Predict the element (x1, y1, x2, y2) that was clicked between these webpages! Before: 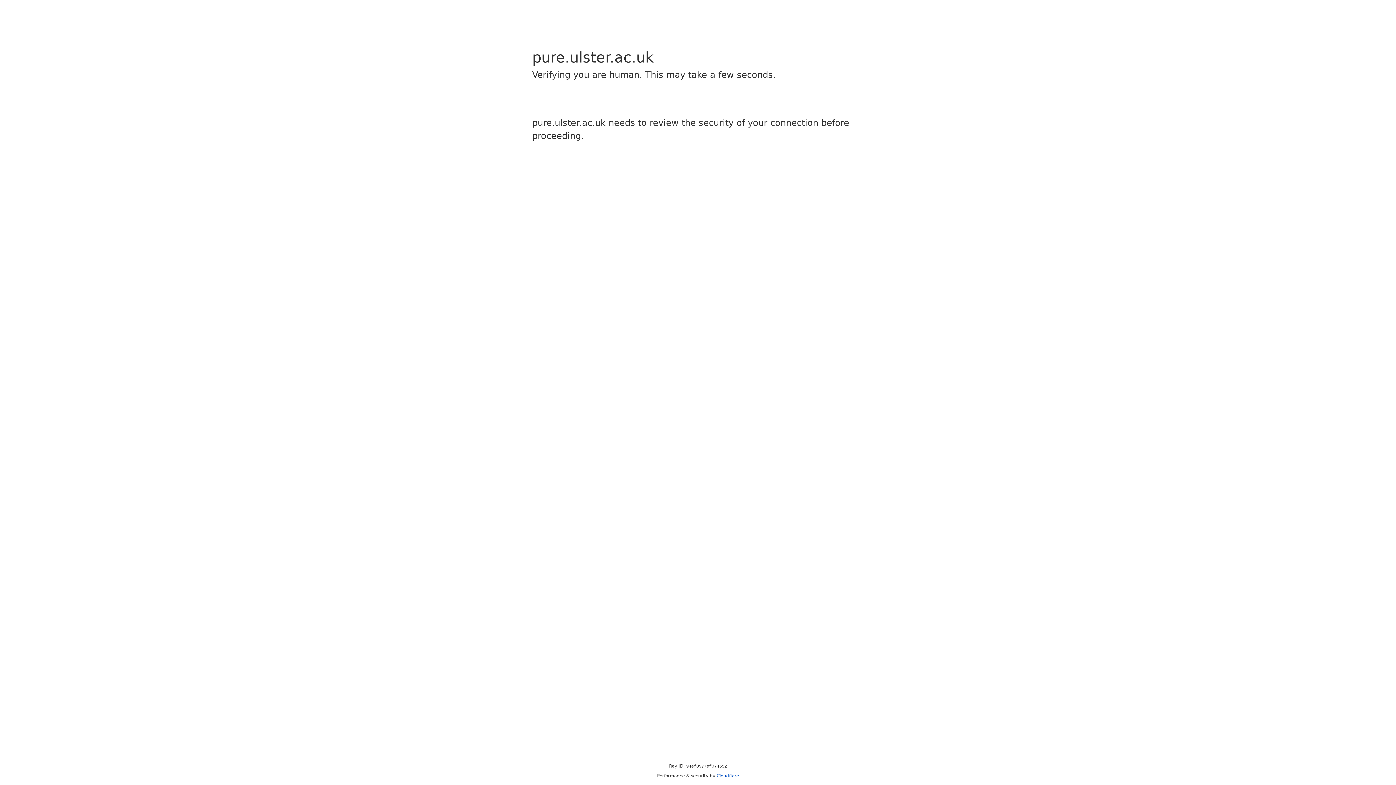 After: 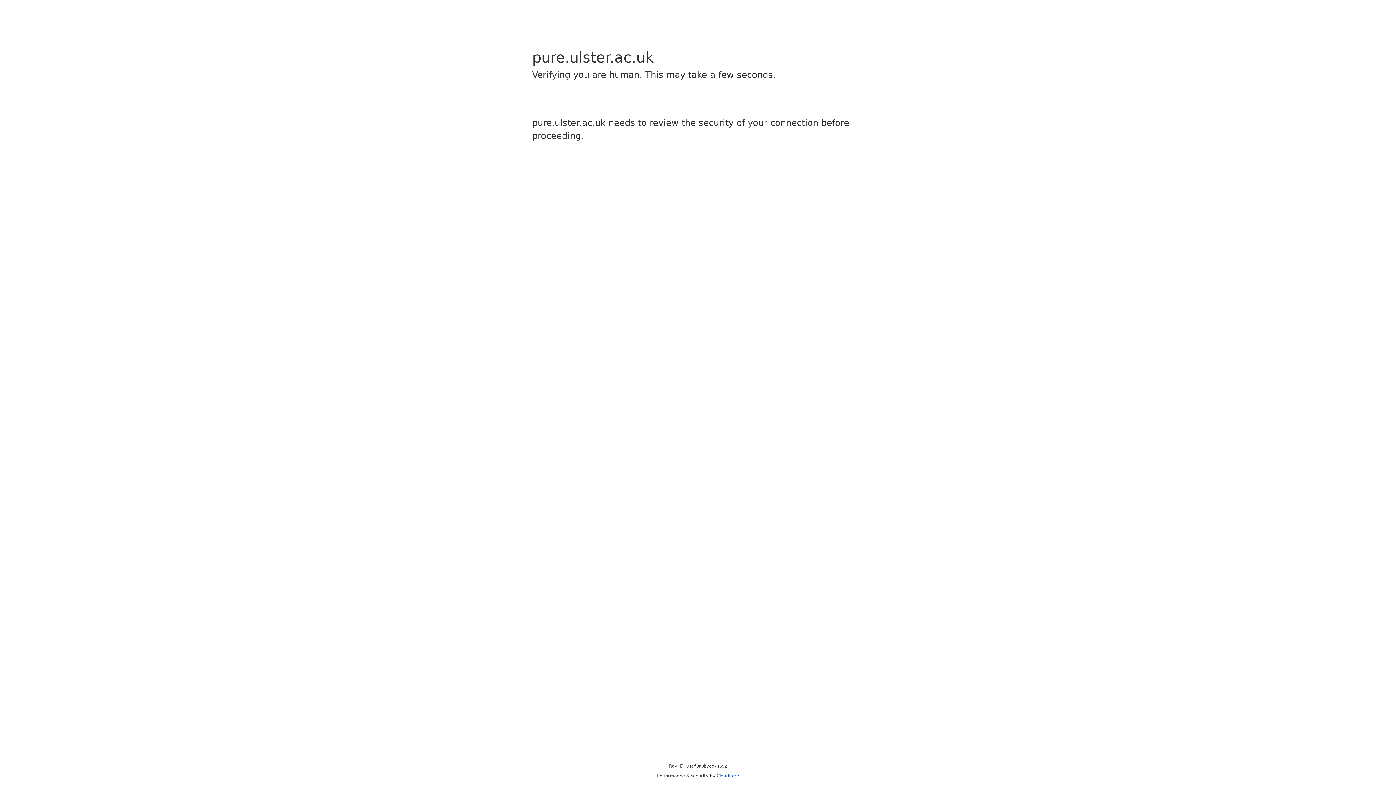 Action: label: Cloudflare bbox: (716, 773, 739, 778)